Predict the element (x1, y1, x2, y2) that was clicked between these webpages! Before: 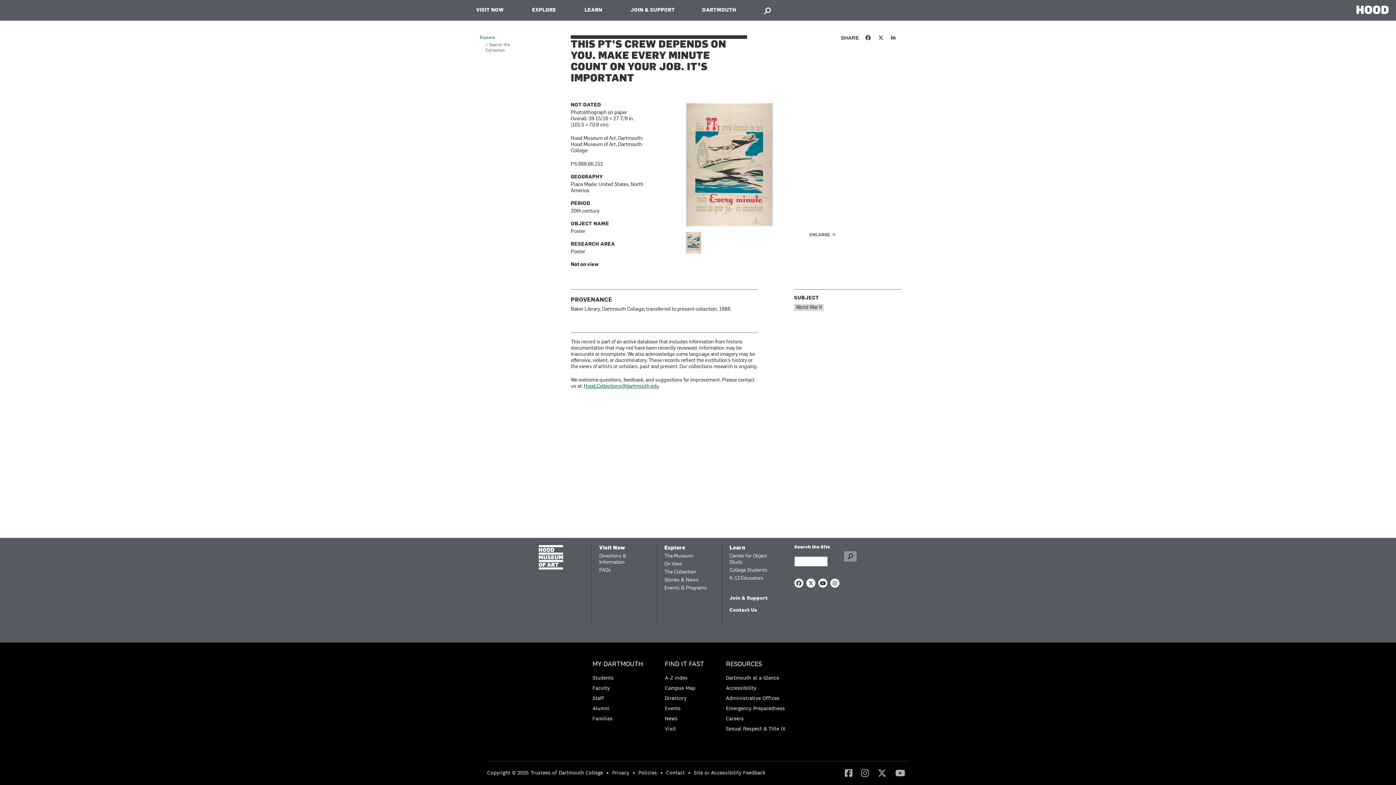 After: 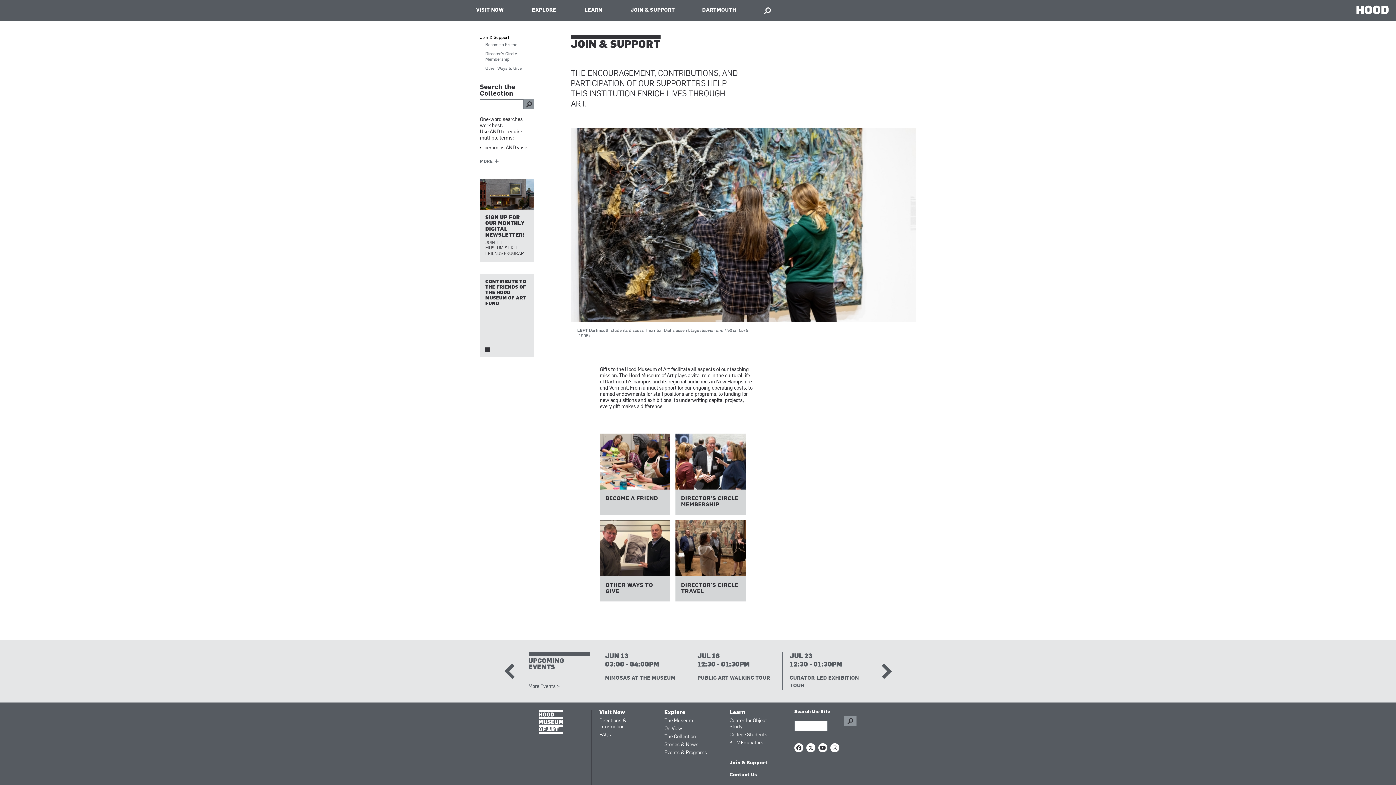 Action: bbox: (729, 595, 774, 601) label: Join & Support